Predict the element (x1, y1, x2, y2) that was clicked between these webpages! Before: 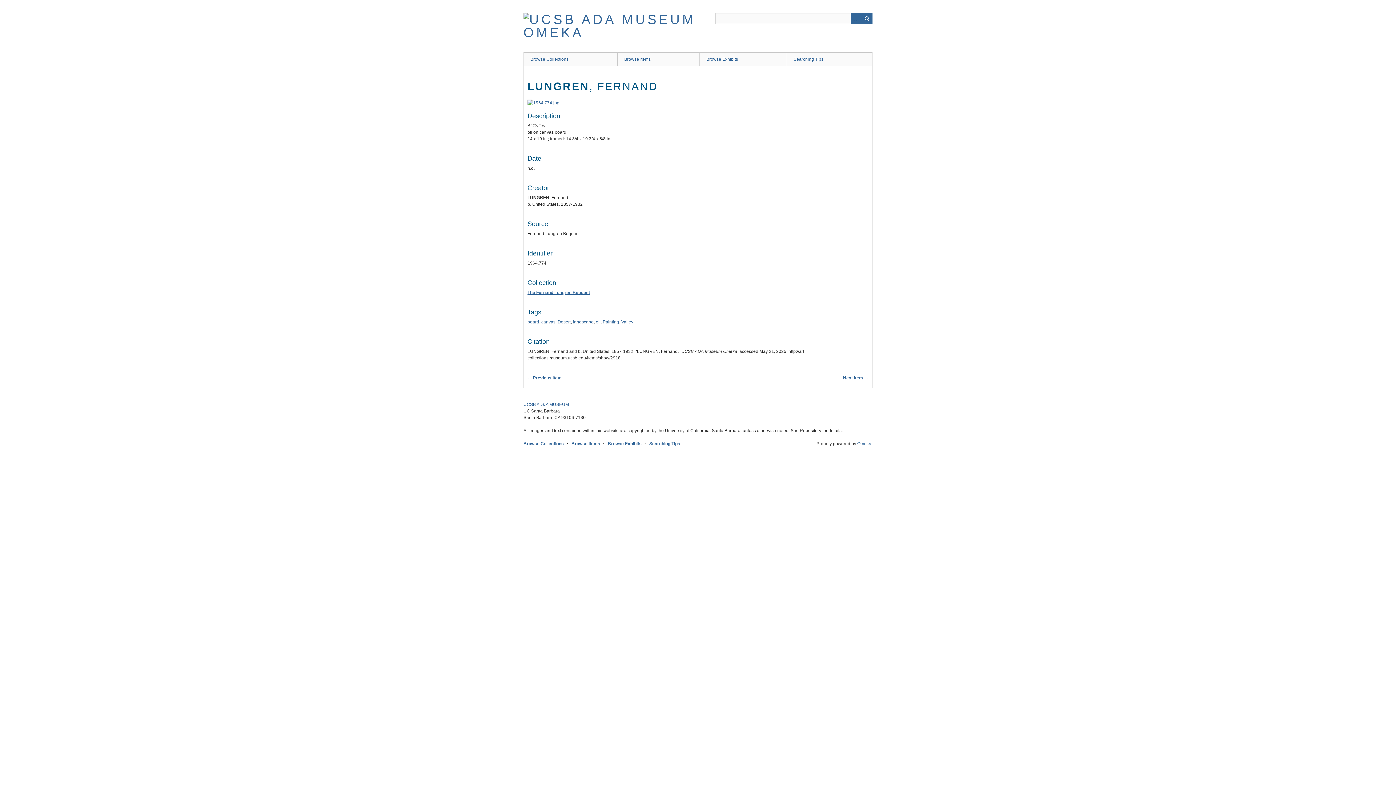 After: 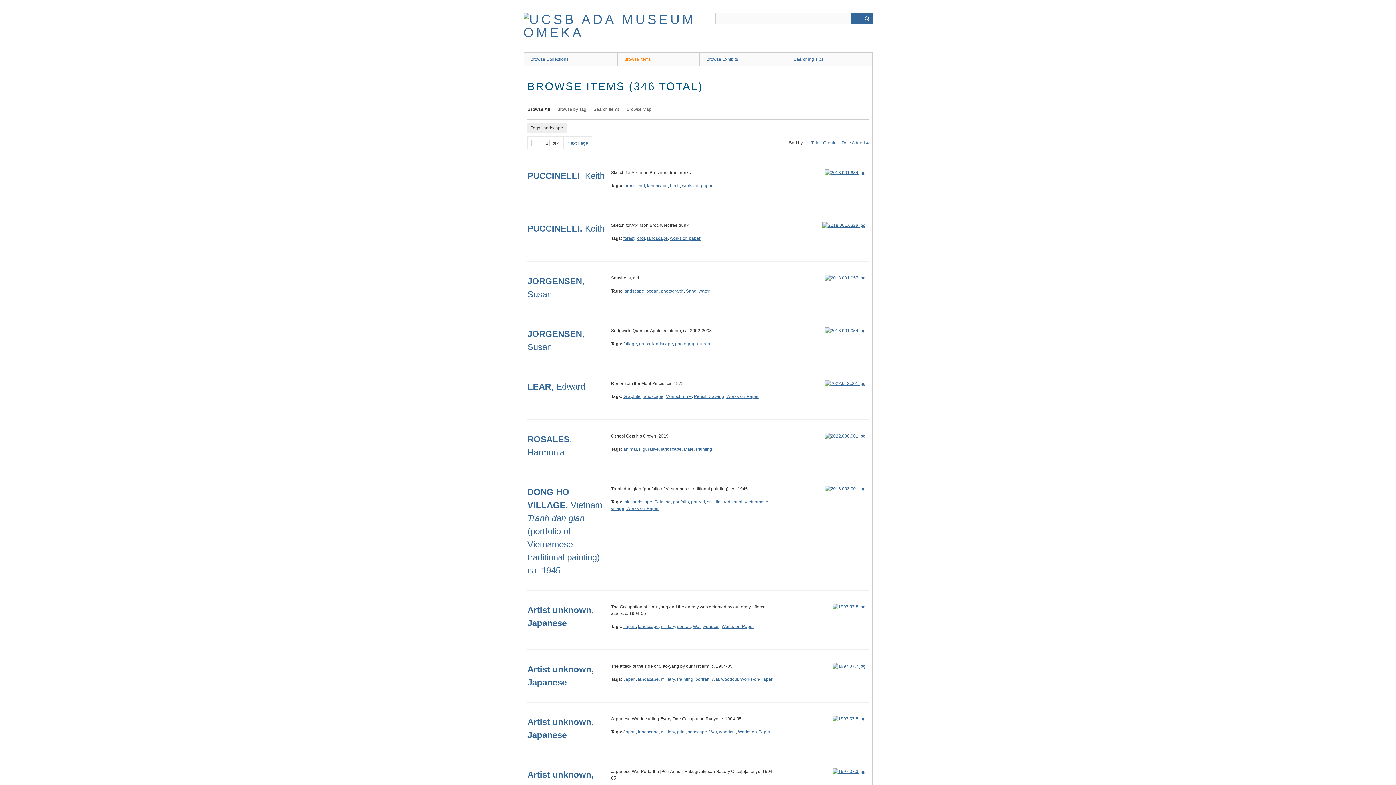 Action: label: landscape bbox: (573, 319, 593, 324)